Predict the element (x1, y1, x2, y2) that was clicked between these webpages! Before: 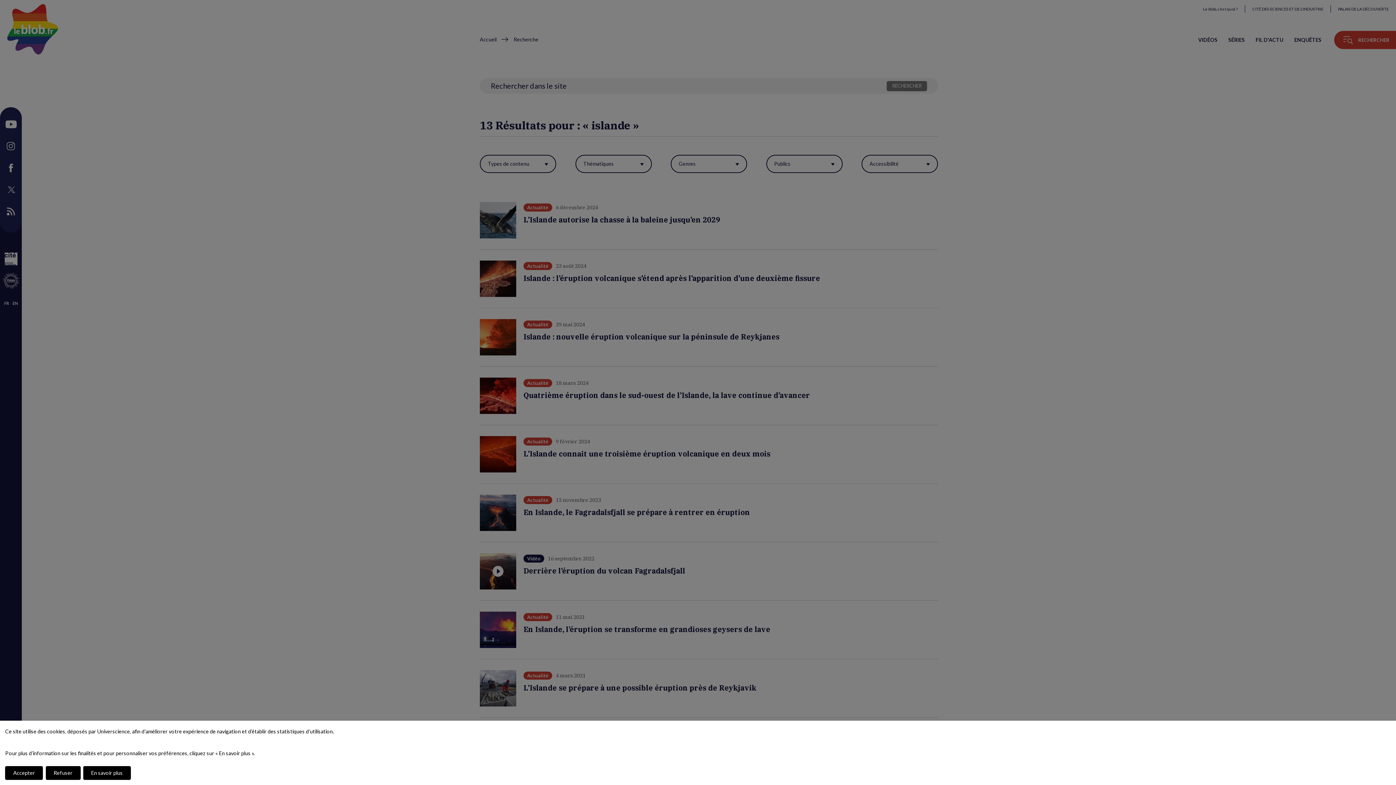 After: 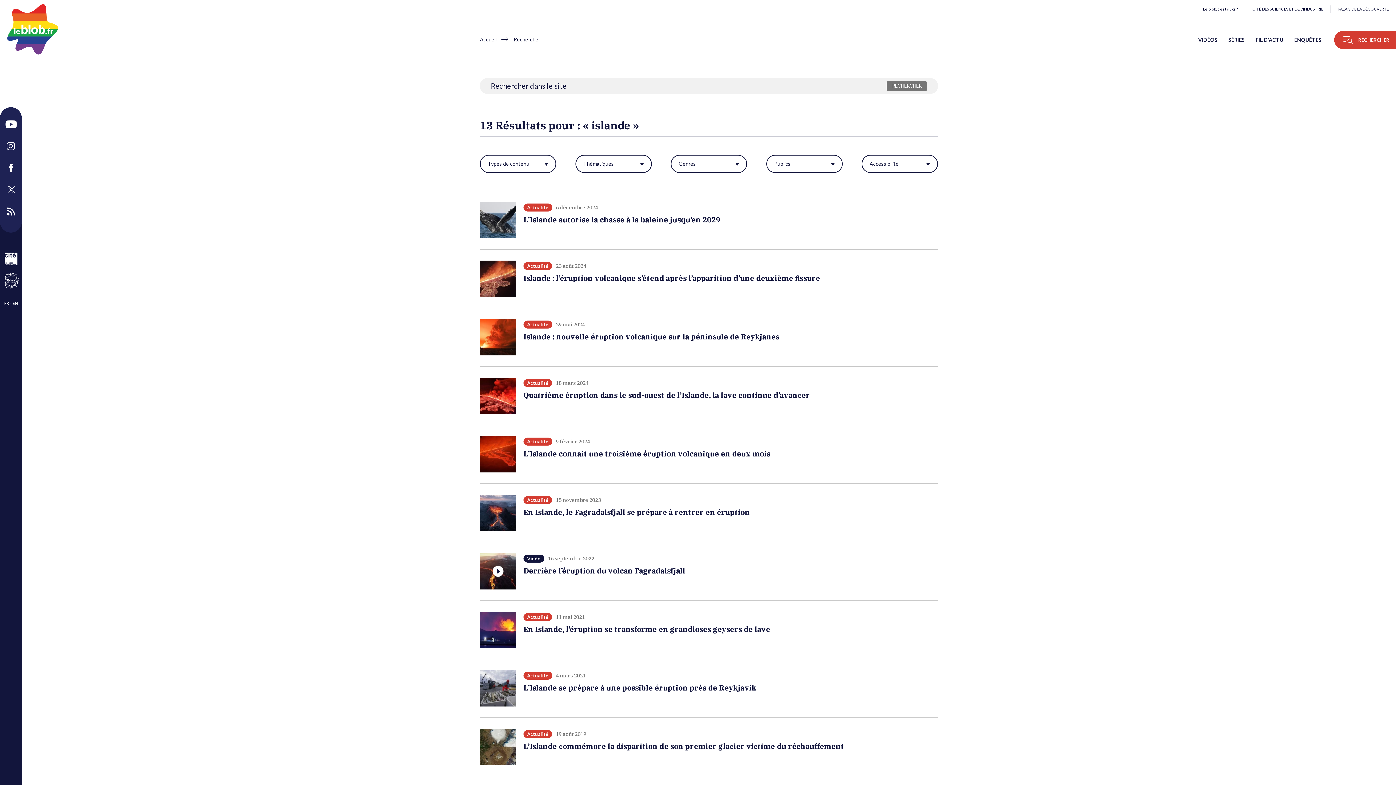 Action: bbox: (45, 766, 80, 780) label: Refuser